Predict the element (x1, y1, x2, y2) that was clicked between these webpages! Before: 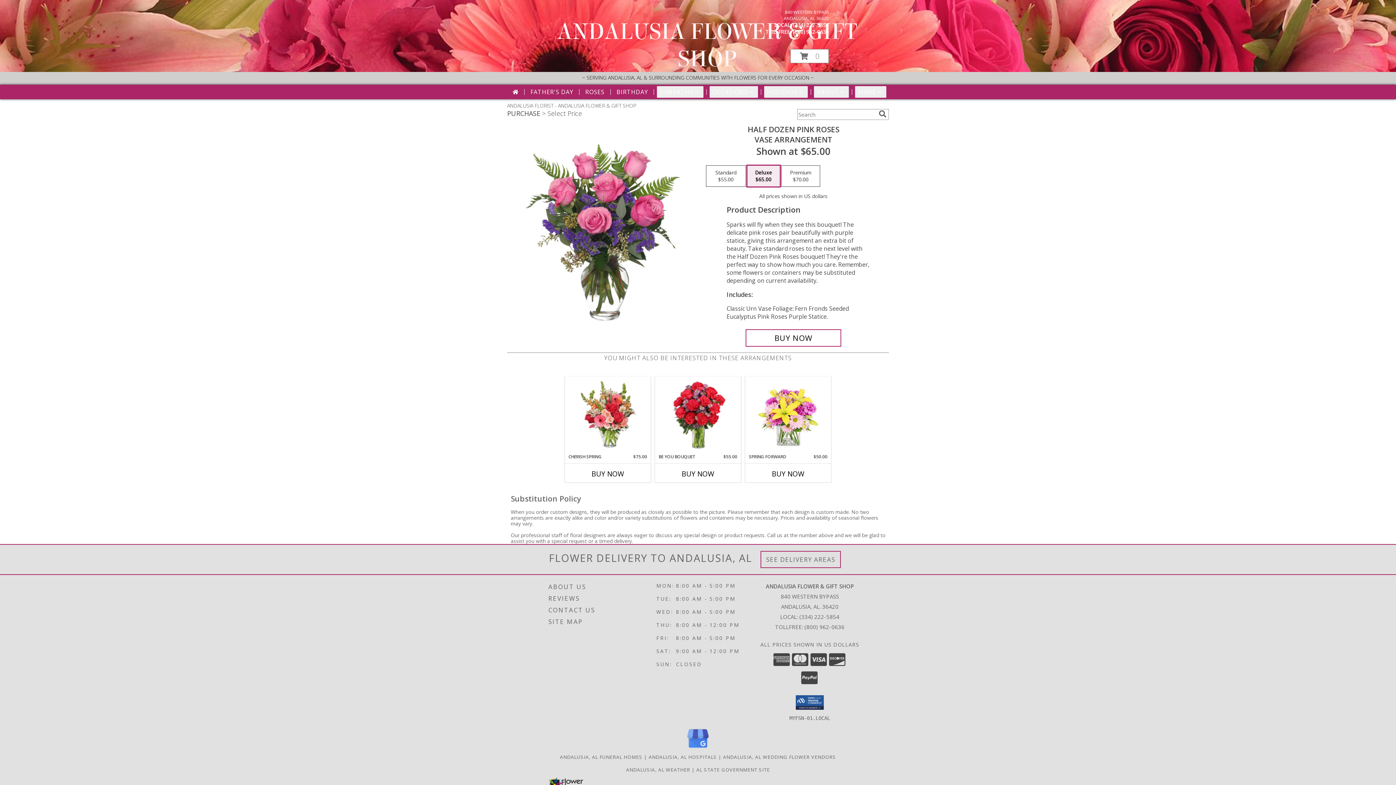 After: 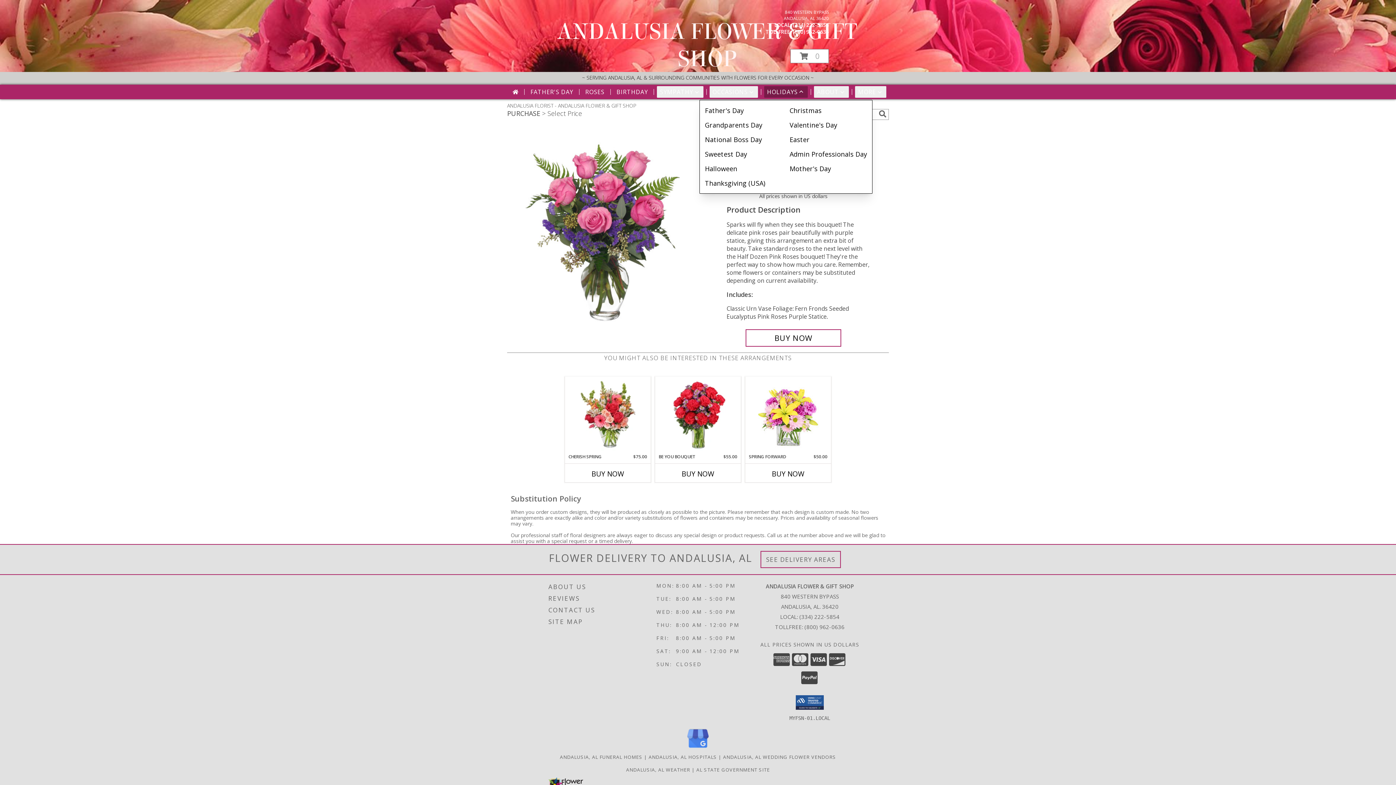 Action: label: HOLIDAYS bbox: (764, 86, 808, 97)